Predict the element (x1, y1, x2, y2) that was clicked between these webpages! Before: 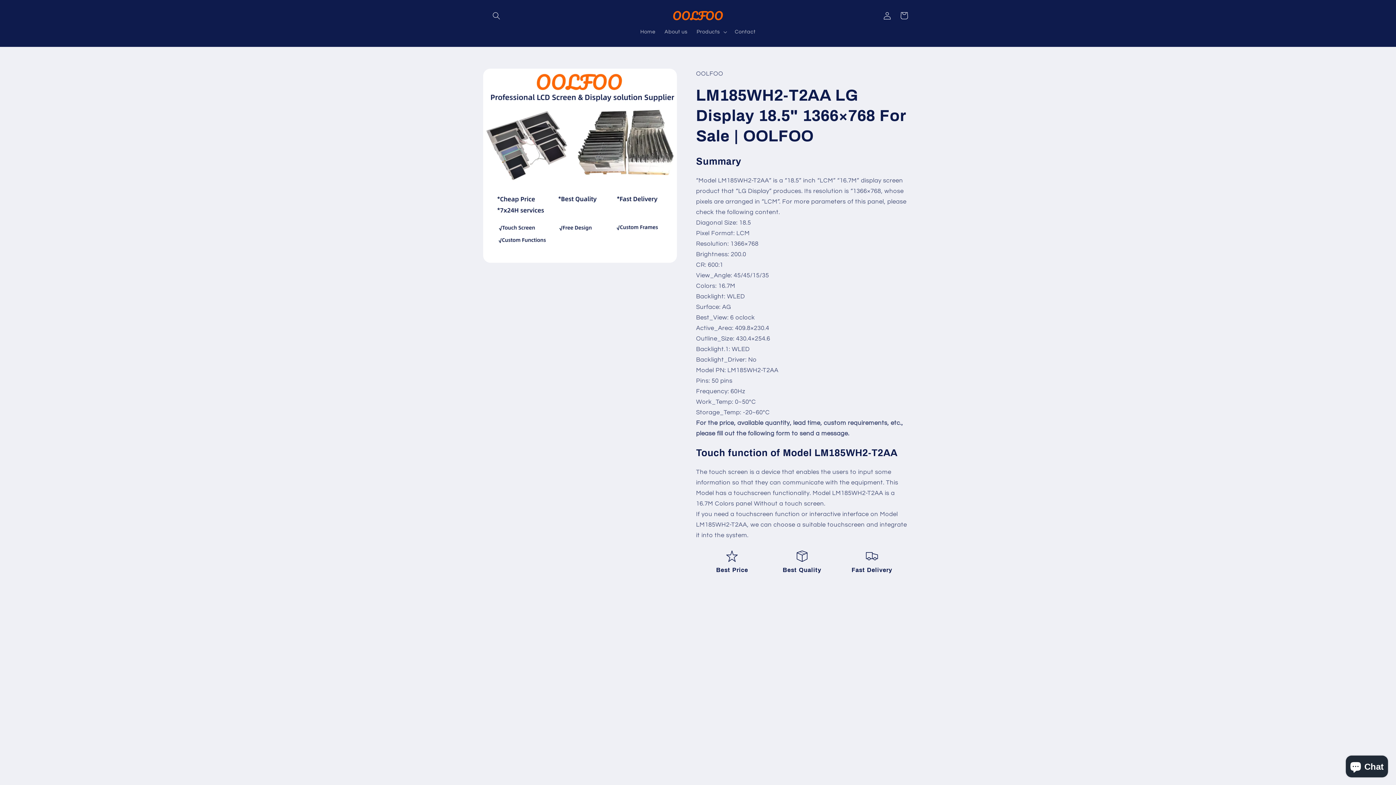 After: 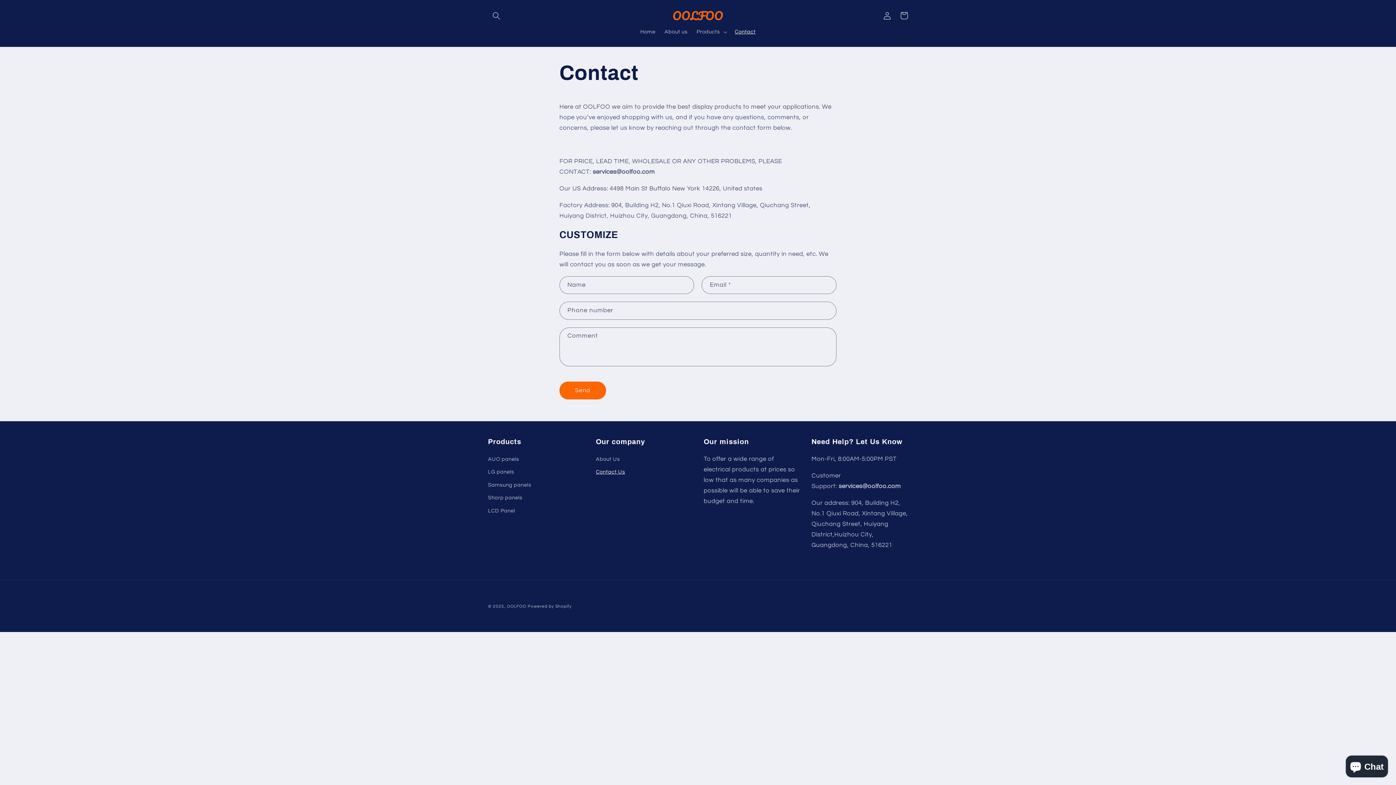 Action: bbox: (730, 24, 760, 39) label: Contact